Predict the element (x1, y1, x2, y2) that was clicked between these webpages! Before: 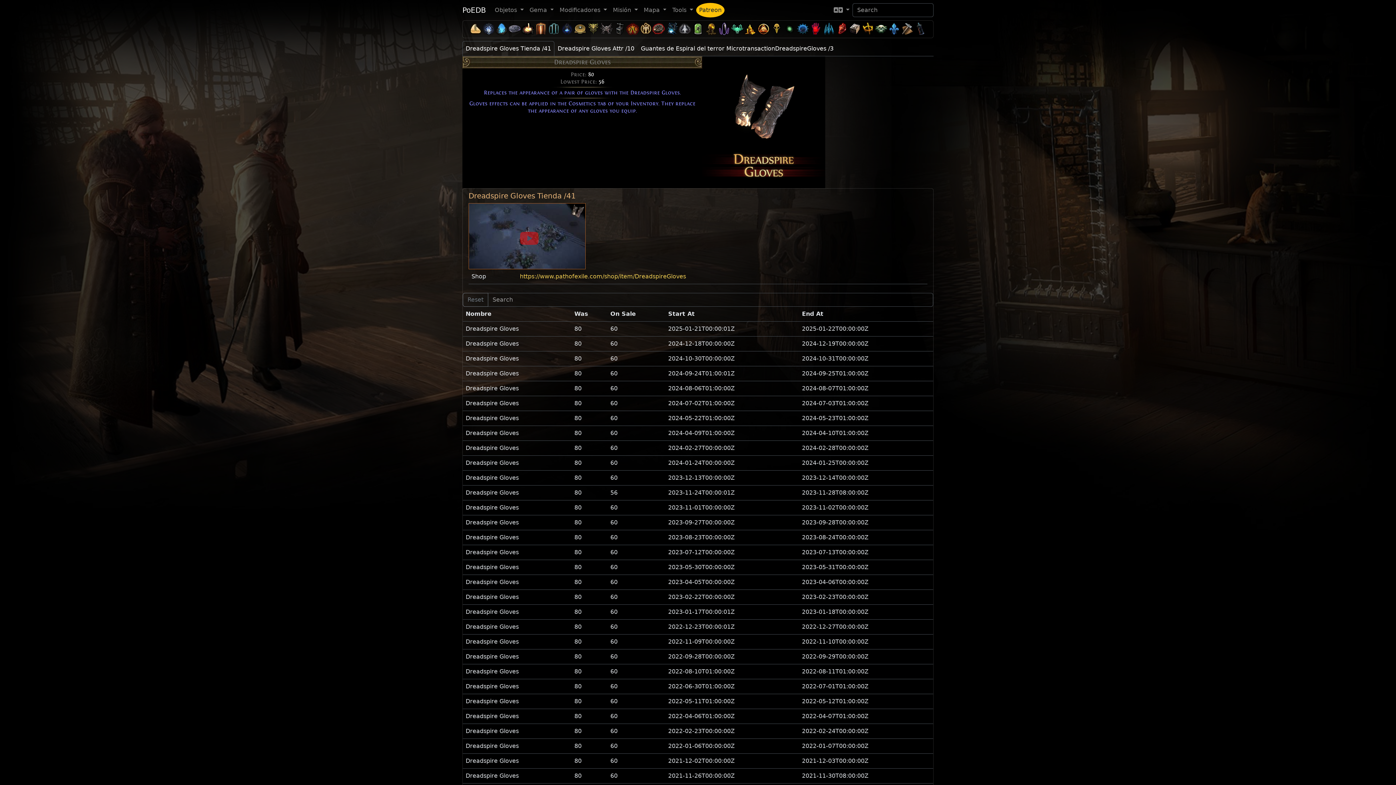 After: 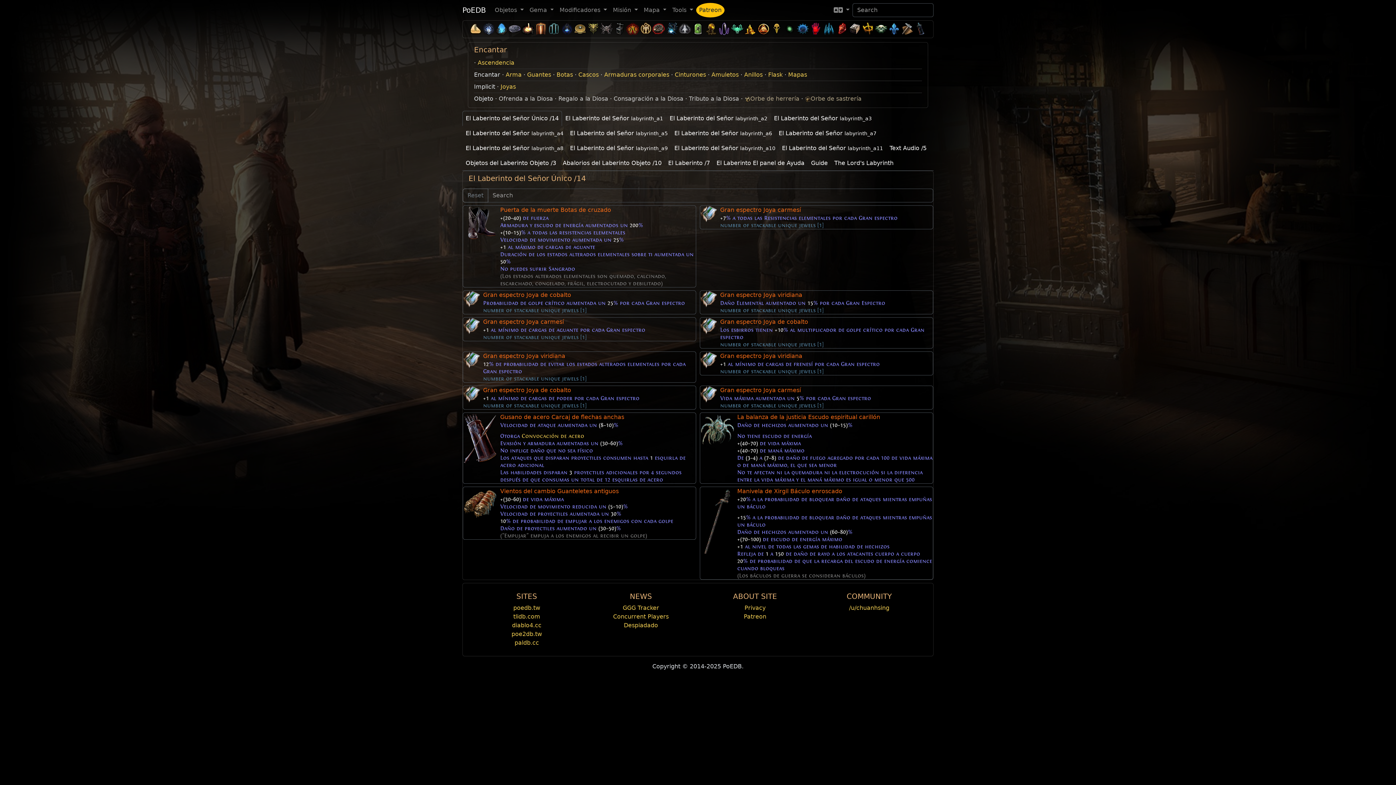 Action: label: Laberinto bbox: (874, 22, 888, 36)